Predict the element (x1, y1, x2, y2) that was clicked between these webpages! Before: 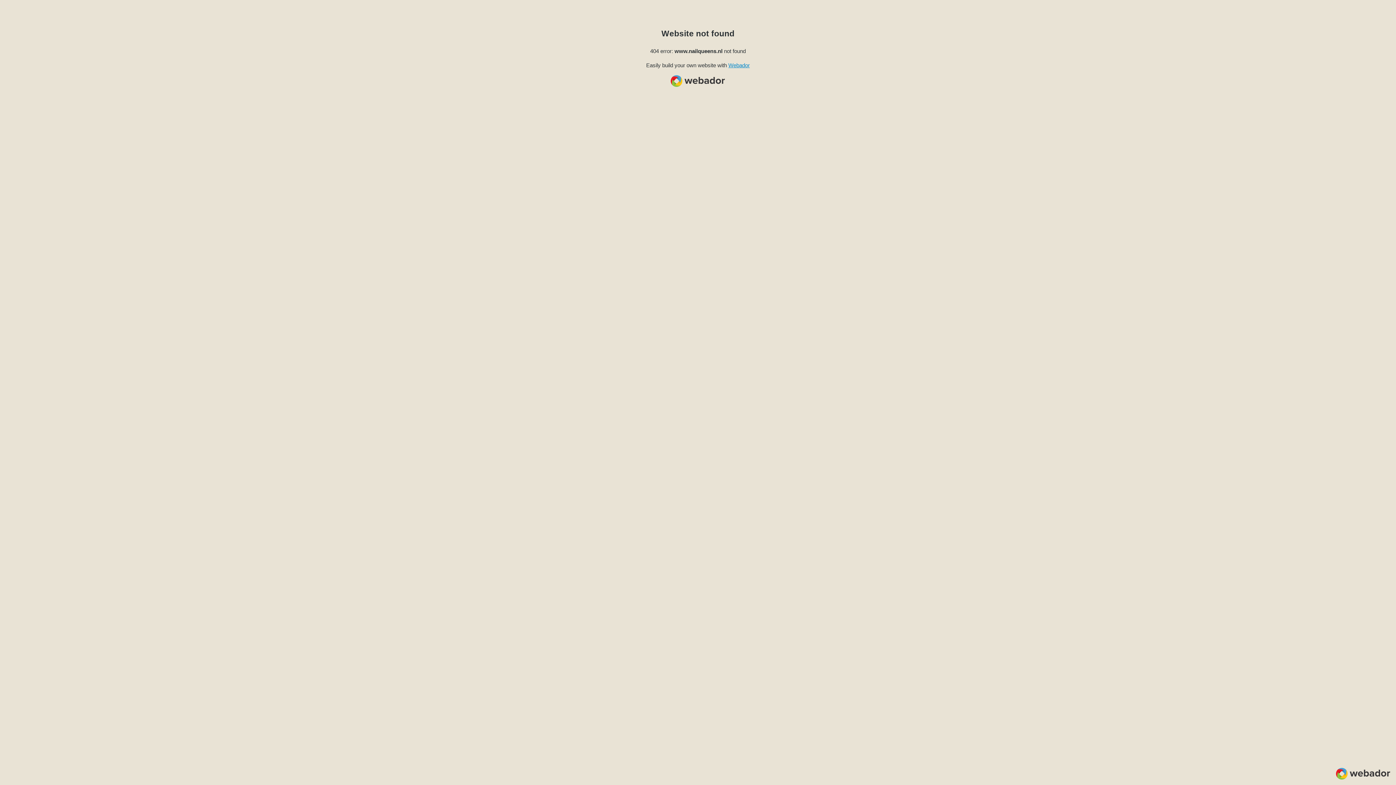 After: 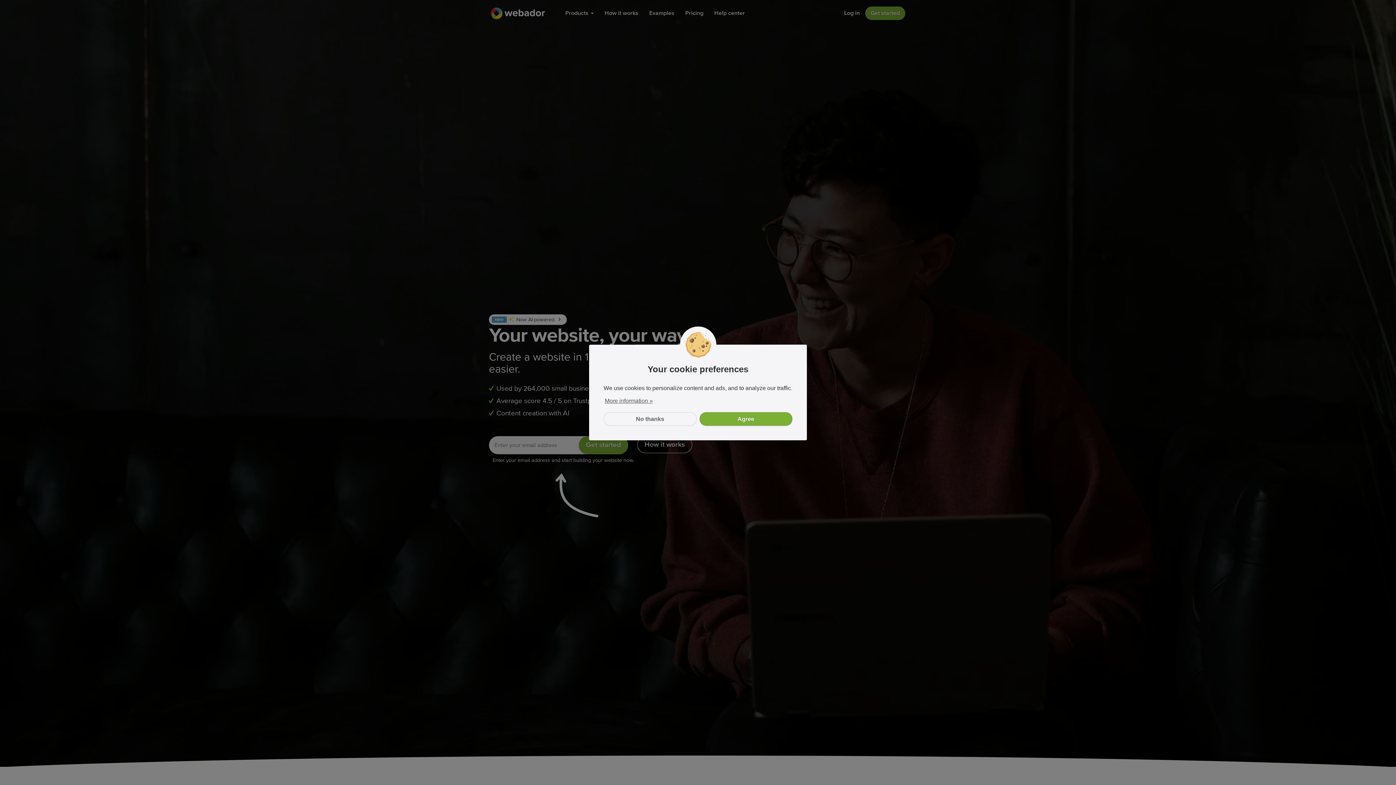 Action: label: Webador bbox: (728, 62, 750, 68)